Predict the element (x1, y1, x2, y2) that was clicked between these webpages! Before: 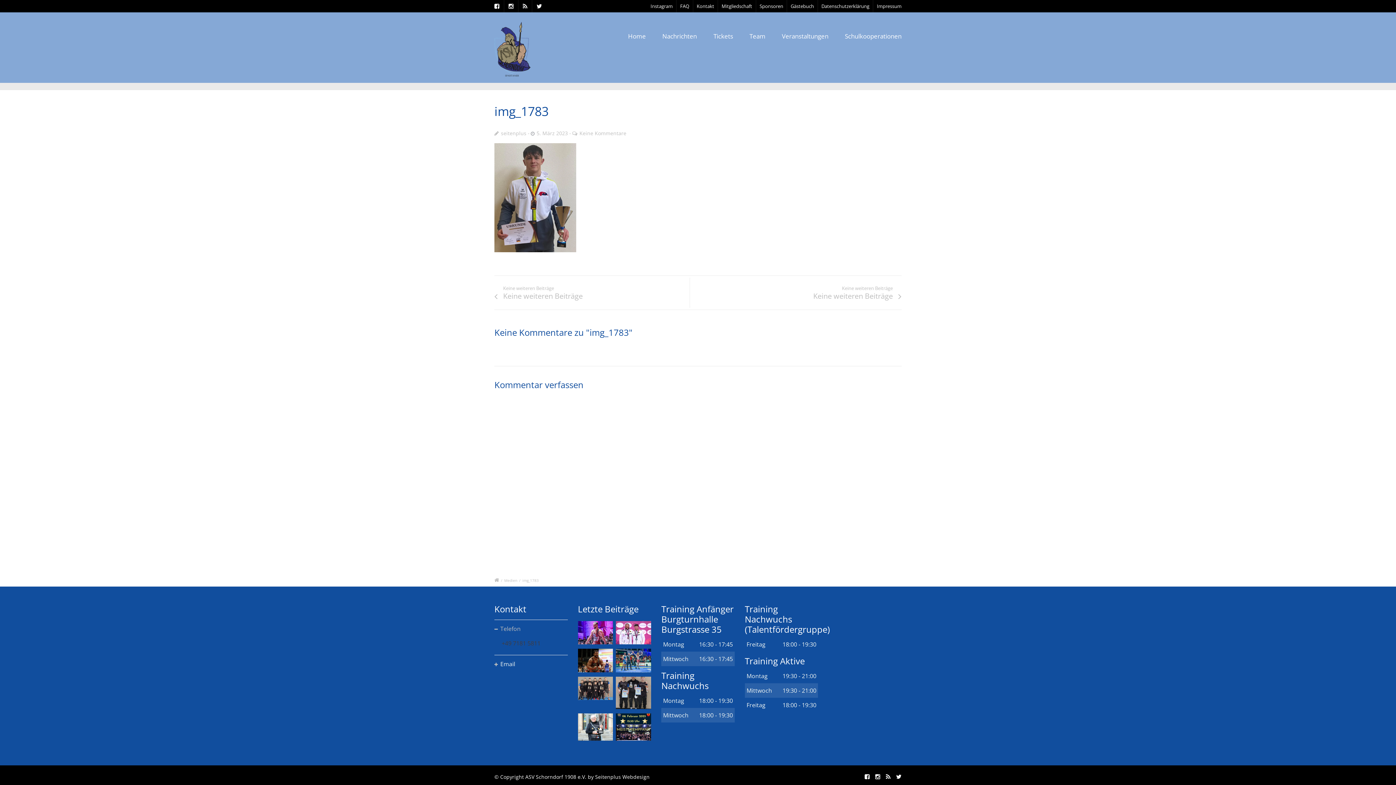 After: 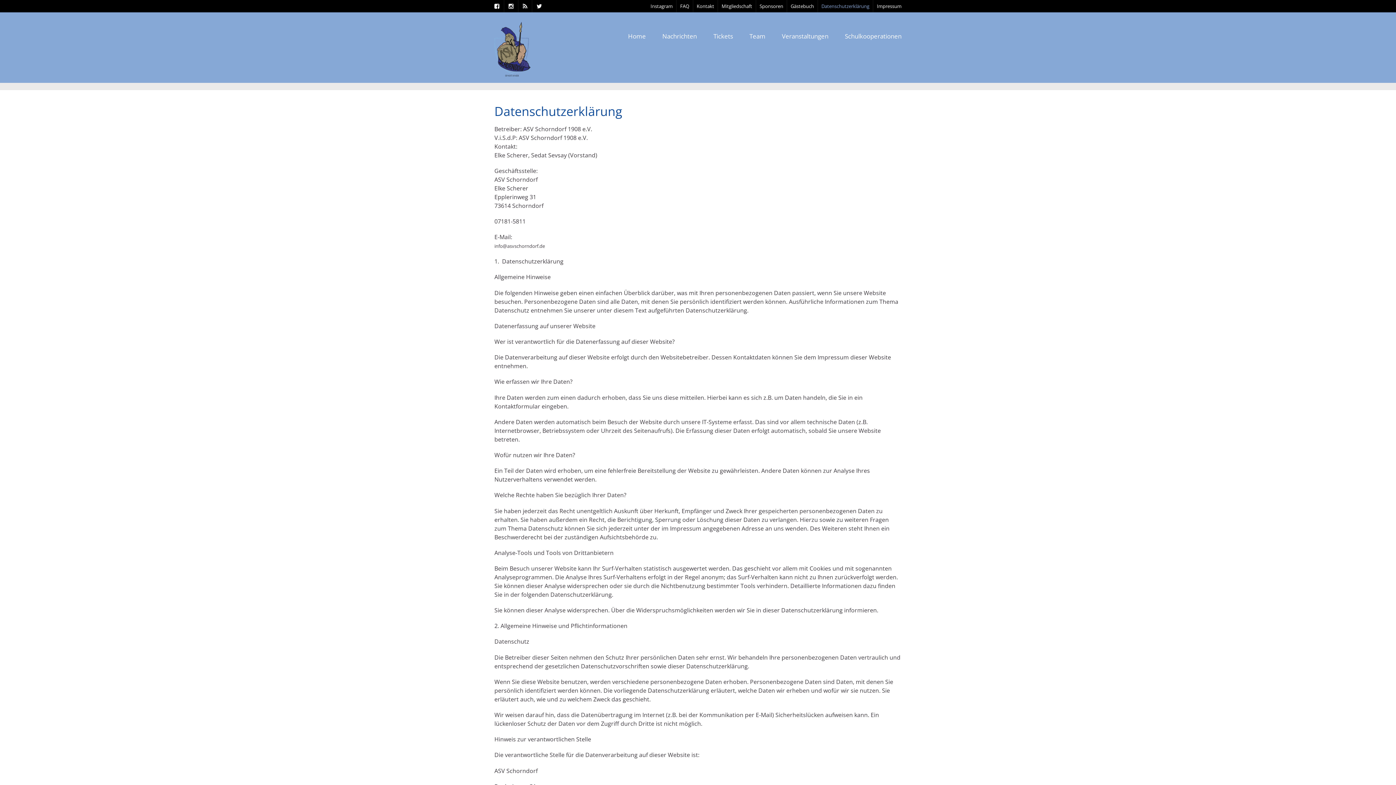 Action: bbox: (821, 2, 869, 9) label: Datenschutzerklärung